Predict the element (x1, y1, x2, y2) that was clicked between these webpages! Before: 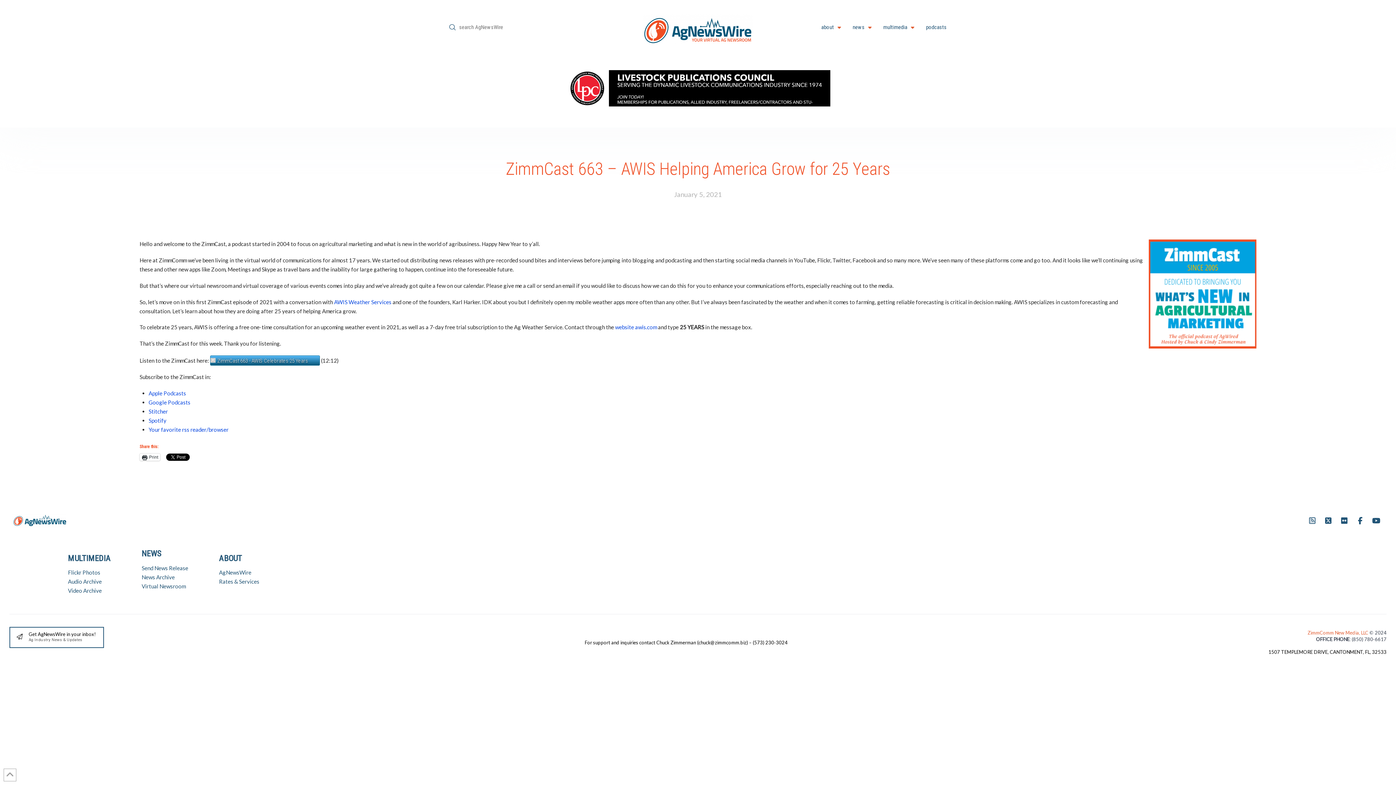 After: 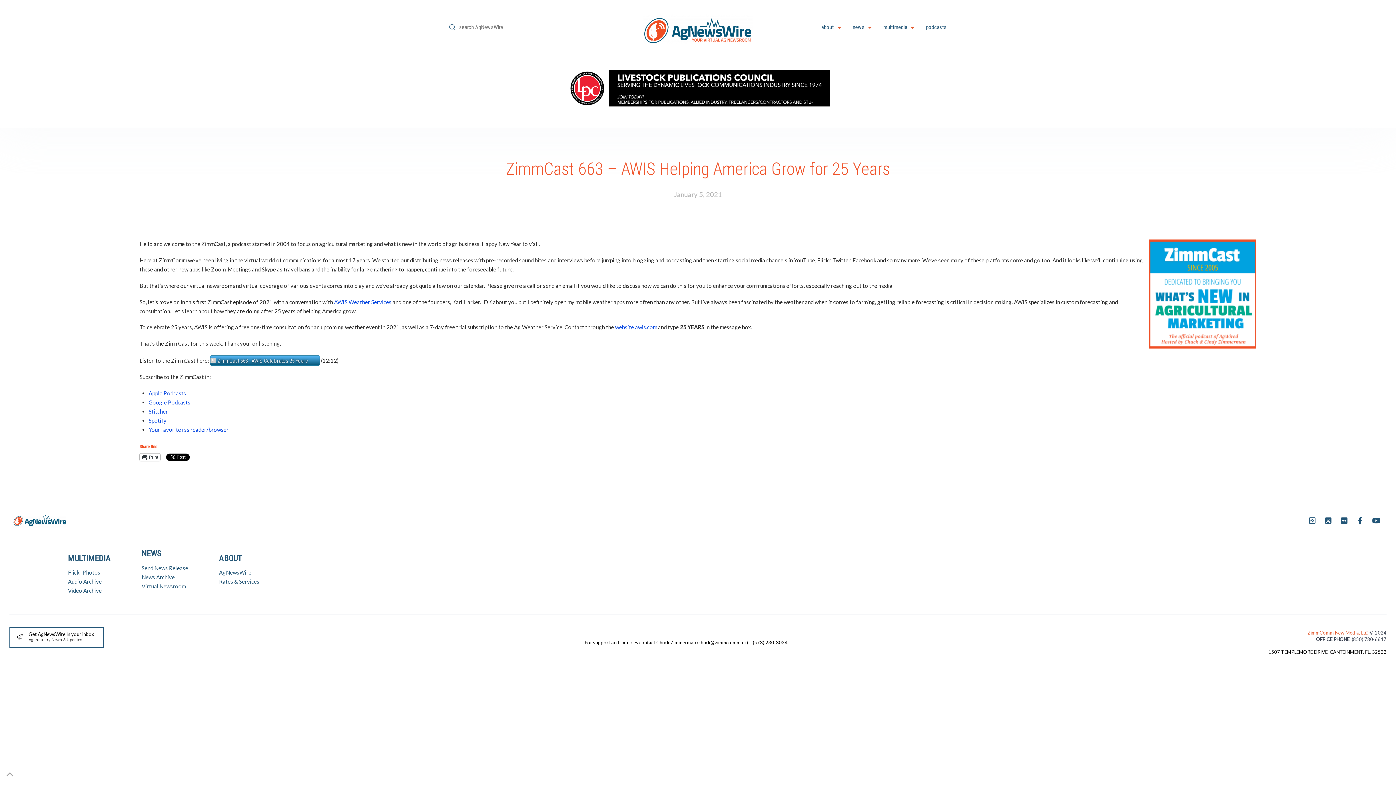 Action: label: Print bbox: (139, 424, 160, 431)